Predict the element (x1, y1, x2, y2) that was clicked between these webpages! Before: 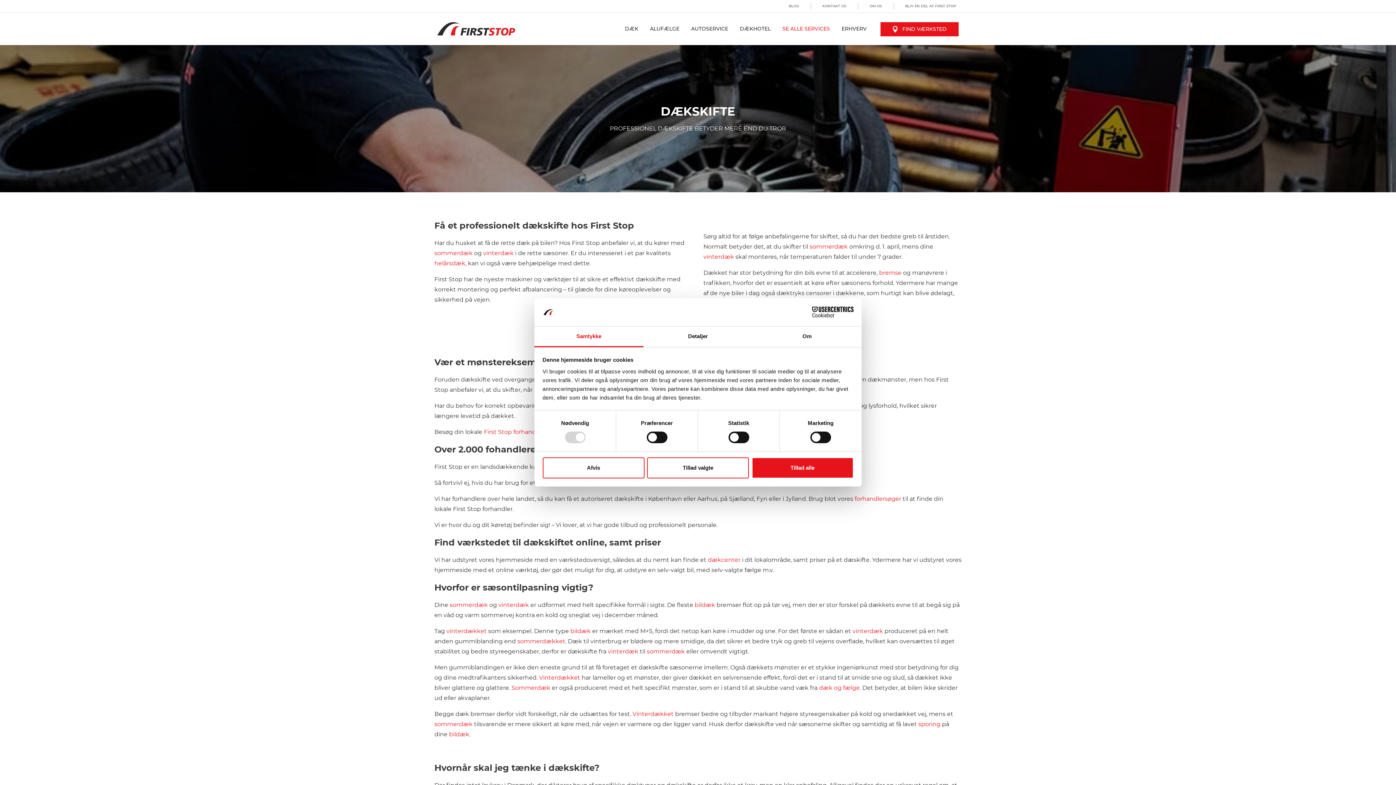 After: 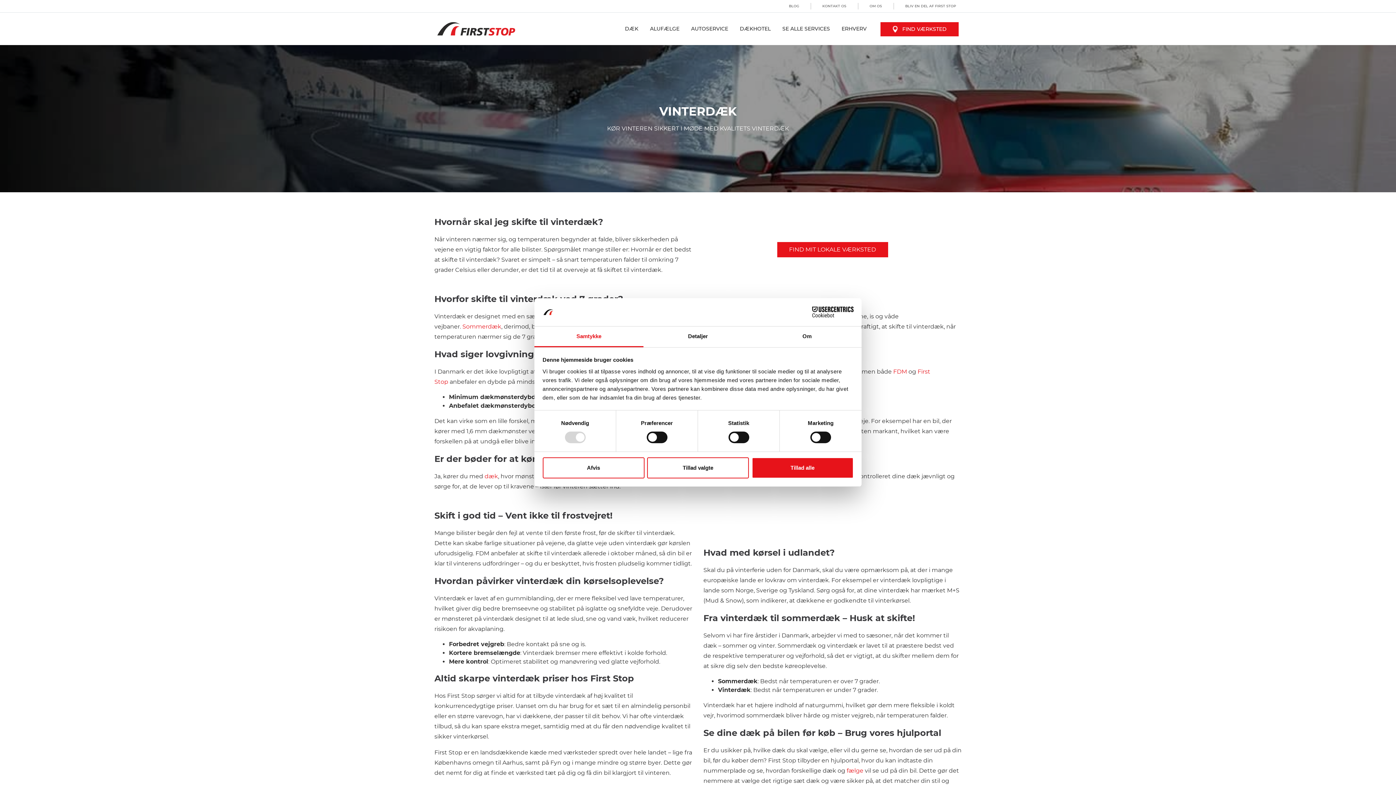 Action: bbox: (852, 628, 883, 634) label: vinterdæk